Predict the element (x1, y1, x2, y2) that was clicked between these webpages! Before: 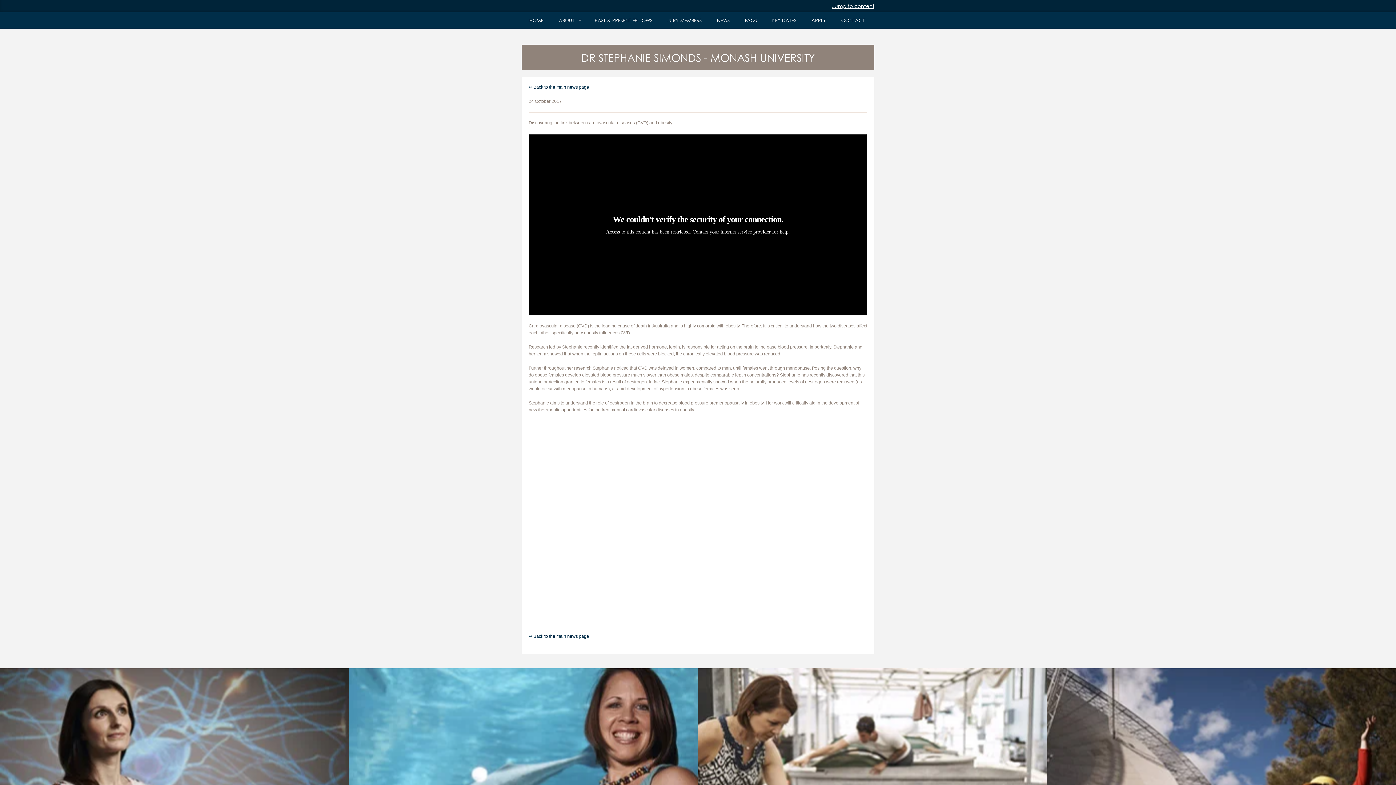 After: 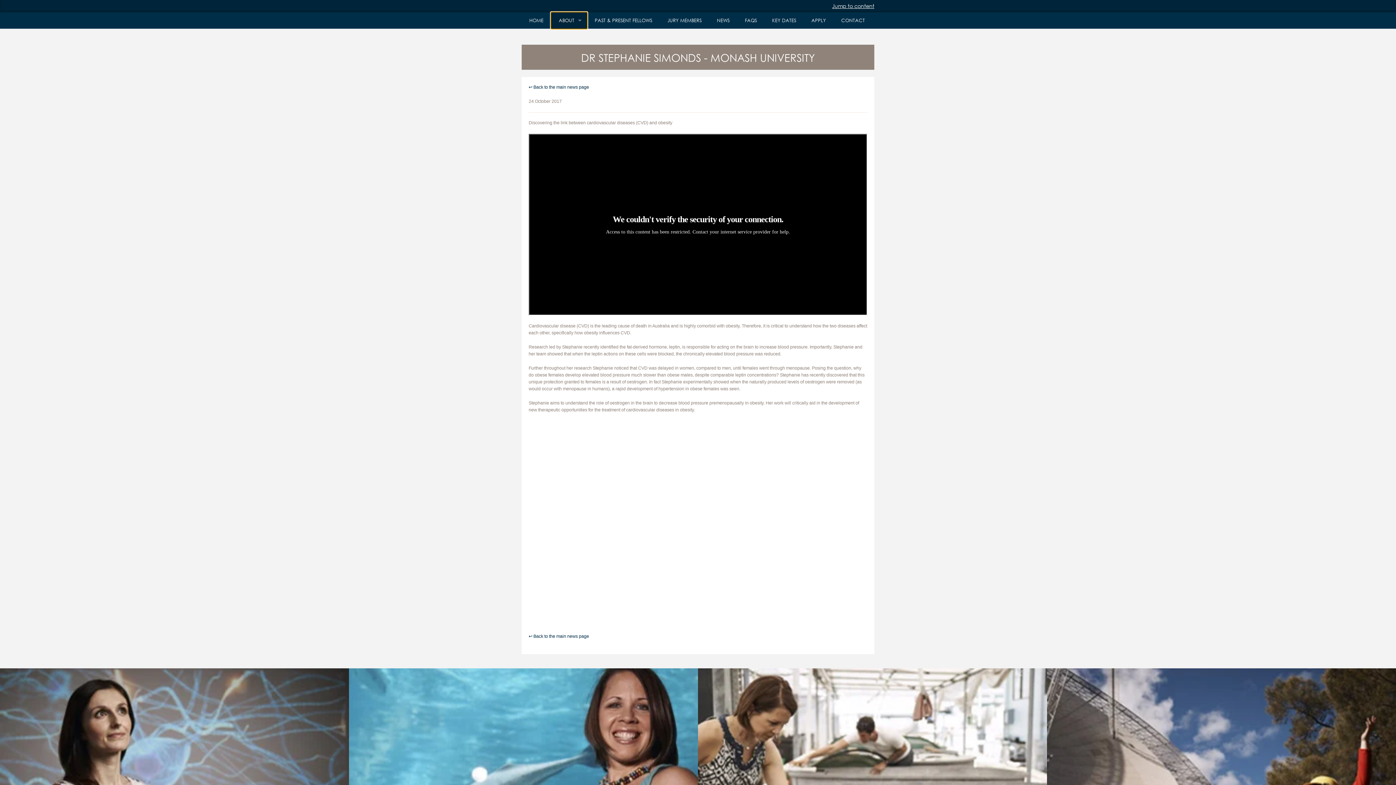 Action: label: ABOUT bbox: (551, 12, 587, 28)